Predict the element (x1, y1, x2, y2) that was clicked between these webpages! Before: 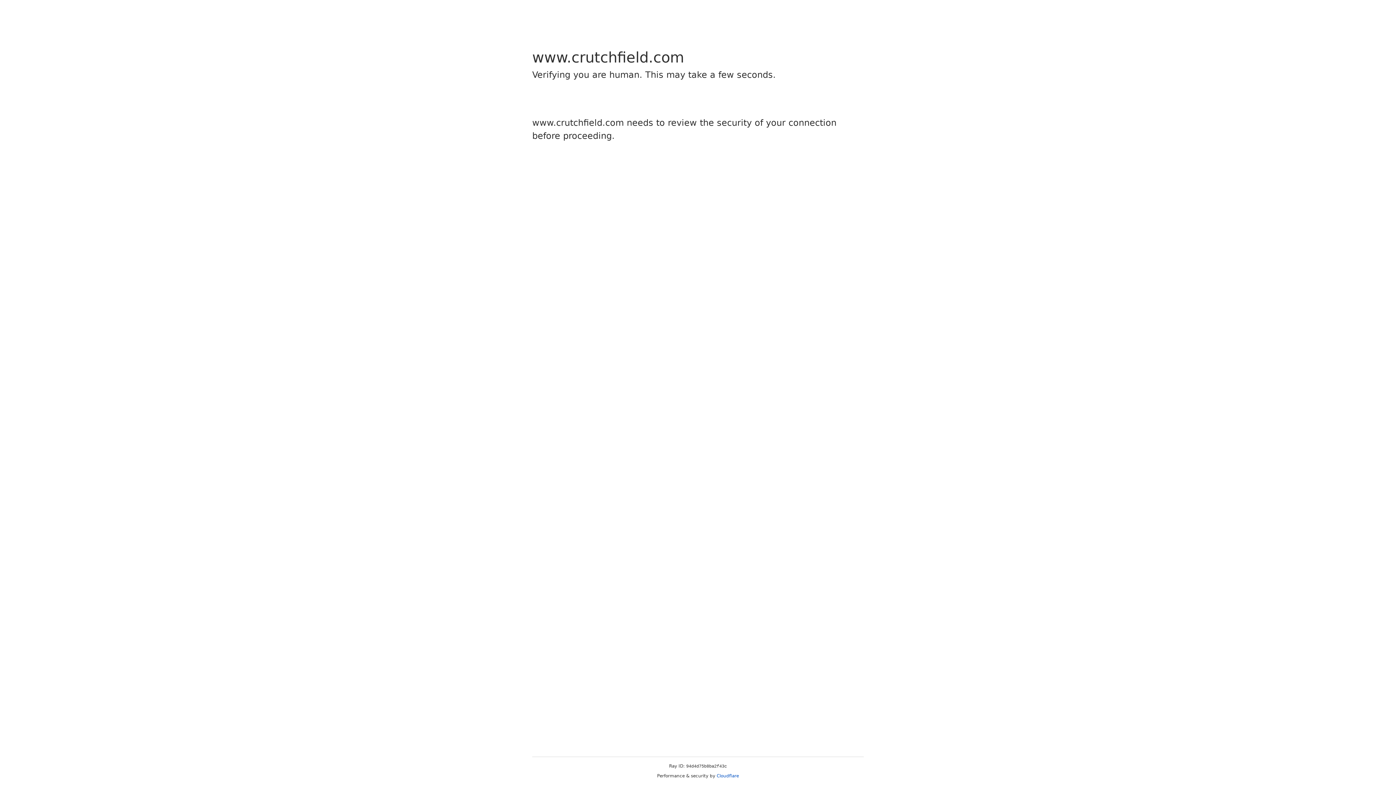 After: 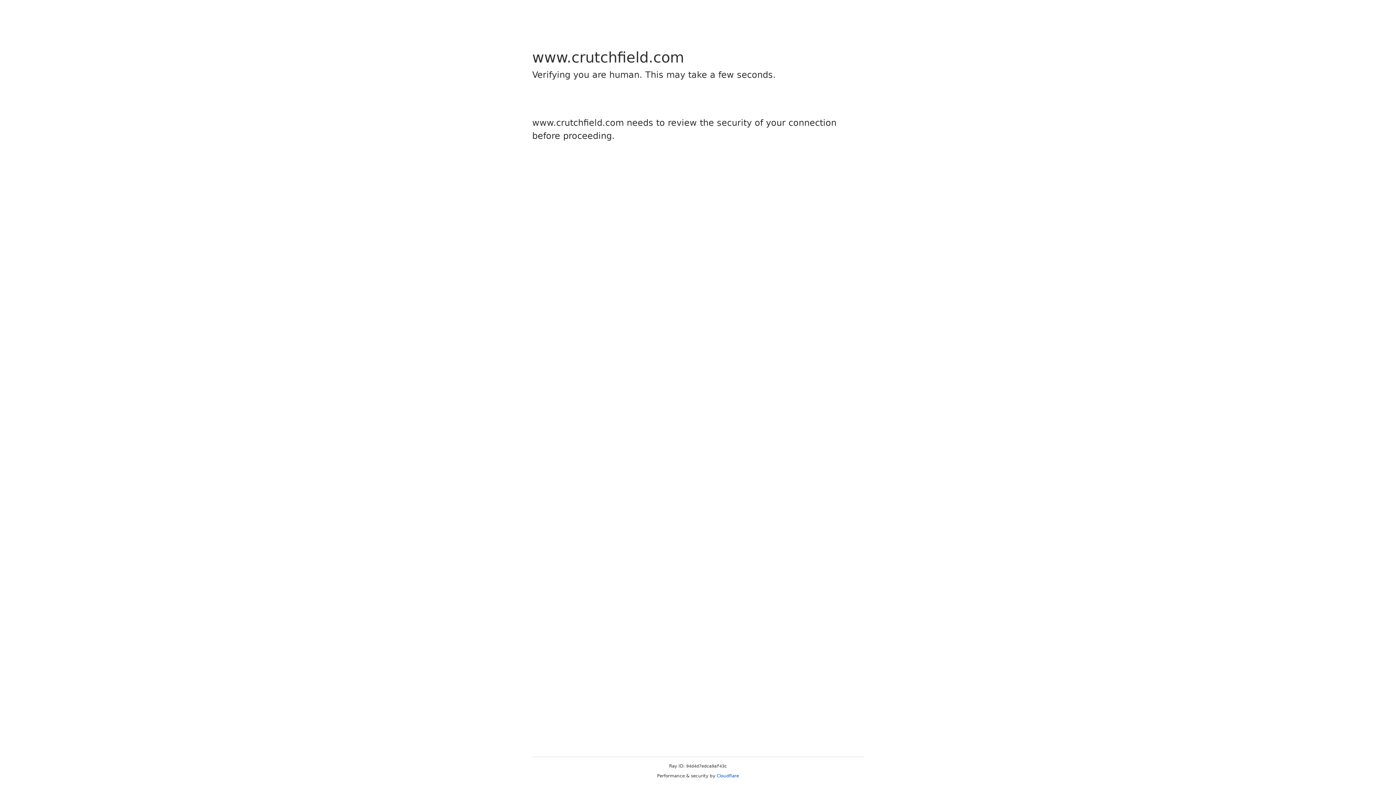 Action: bbox: (716, 773, 739, 778) label: Cloudflare